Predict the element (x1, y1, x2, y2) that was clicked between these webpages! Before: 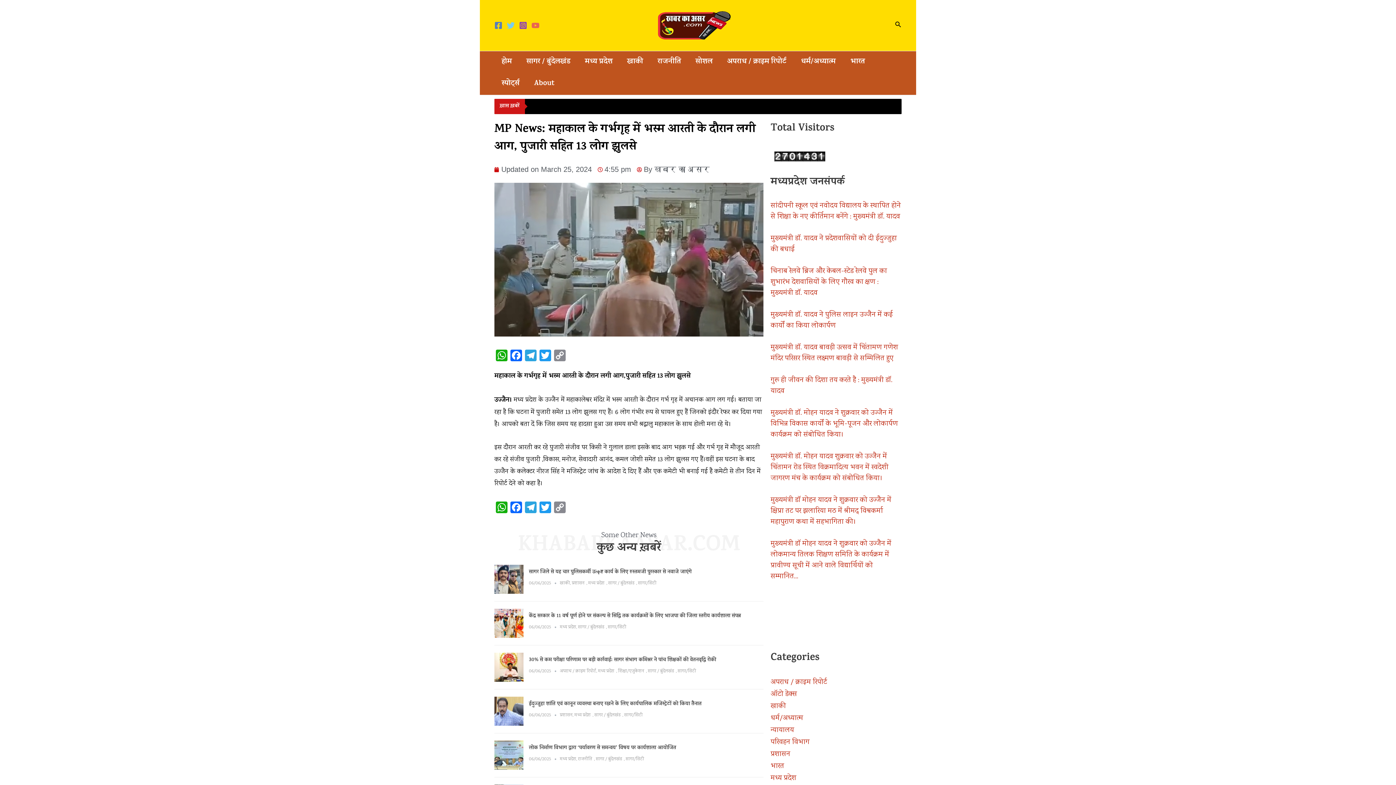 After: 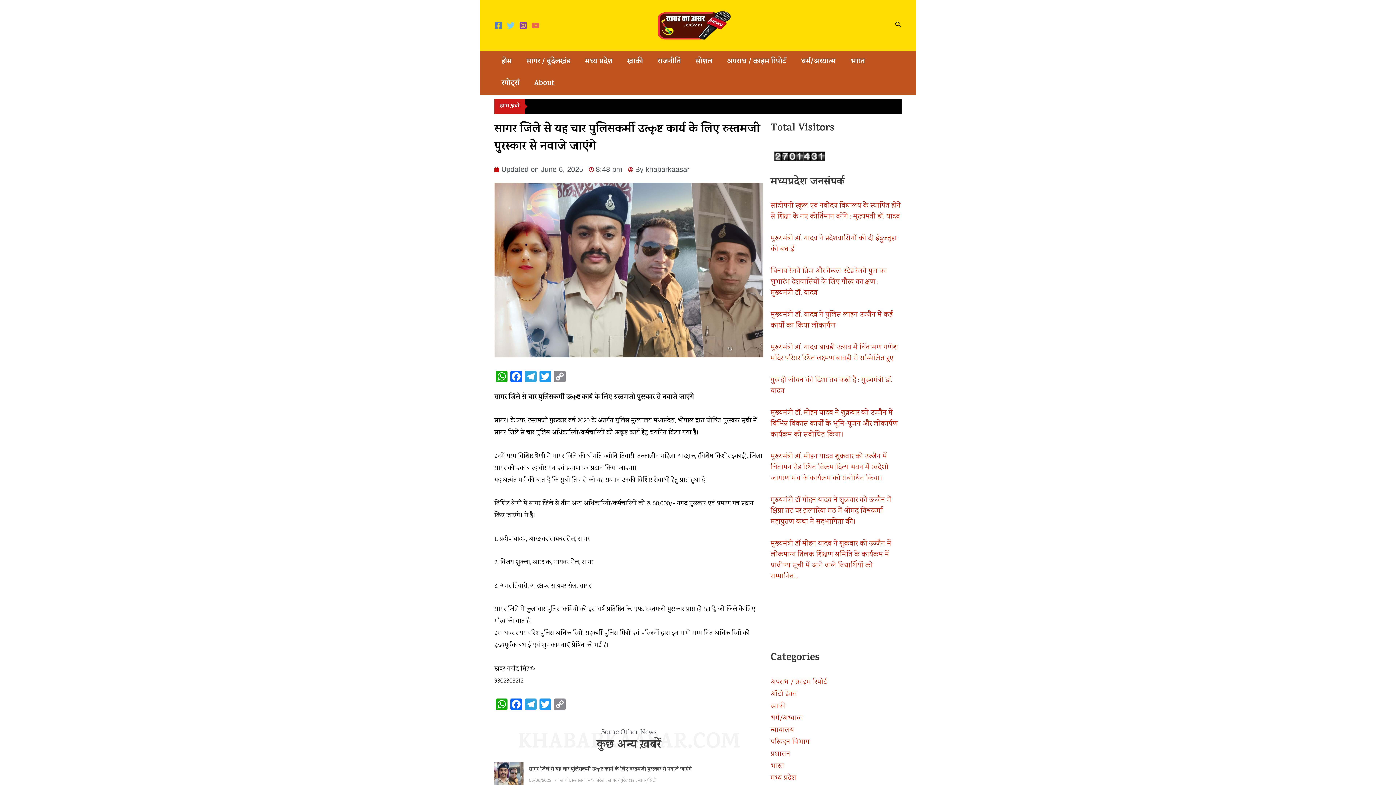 Action: bbox: (494, 574, 523, 585)